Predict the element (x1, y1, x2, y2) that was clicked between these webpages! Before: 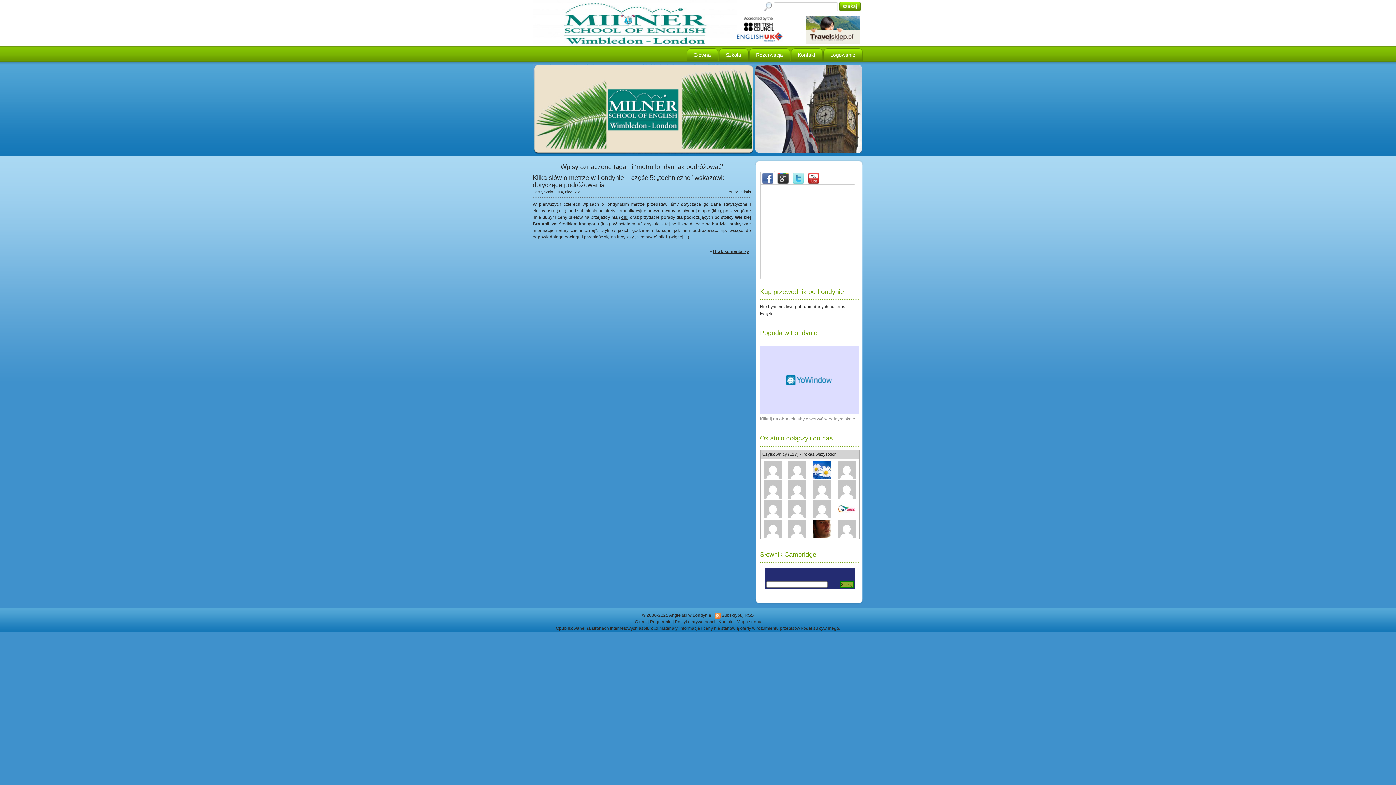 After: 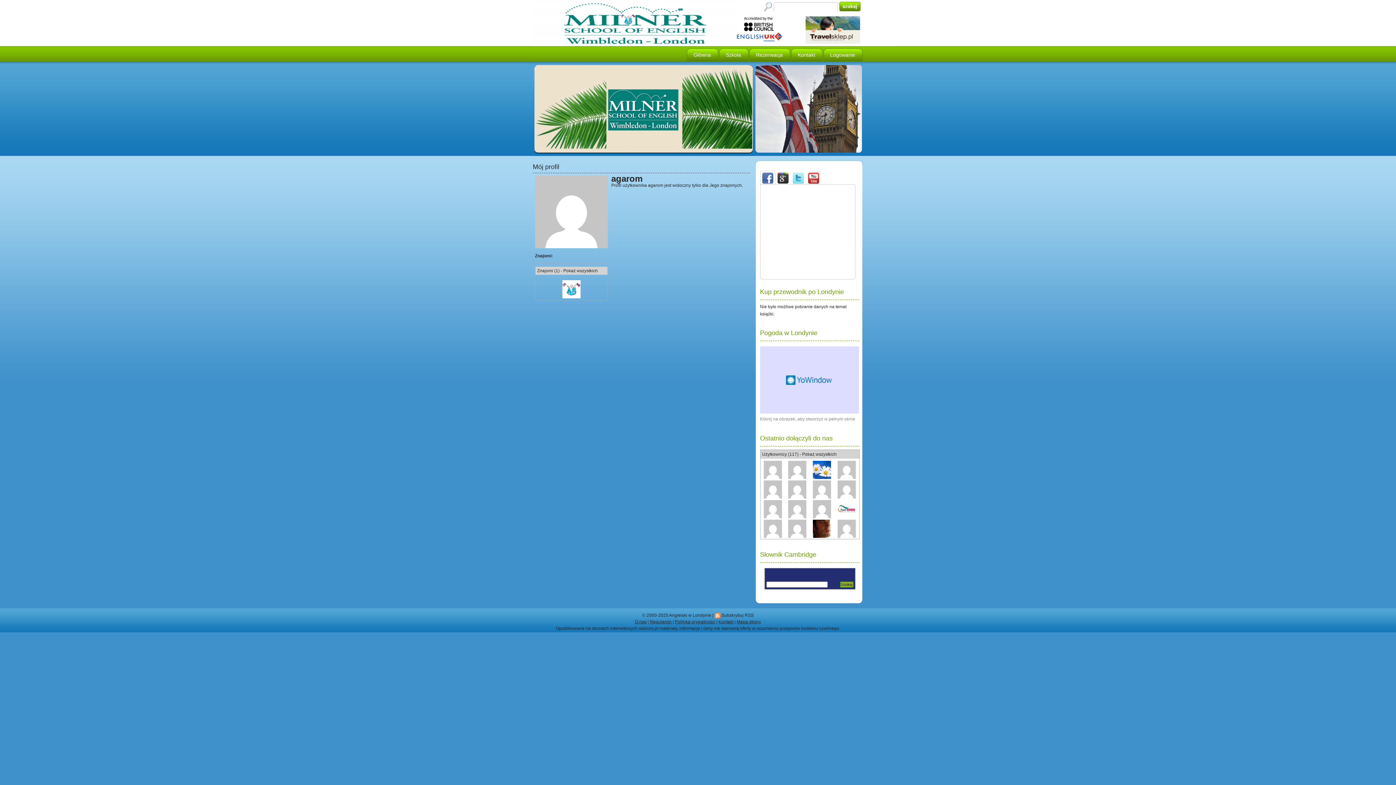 Action: bbox: (764, 475, 782, 480)